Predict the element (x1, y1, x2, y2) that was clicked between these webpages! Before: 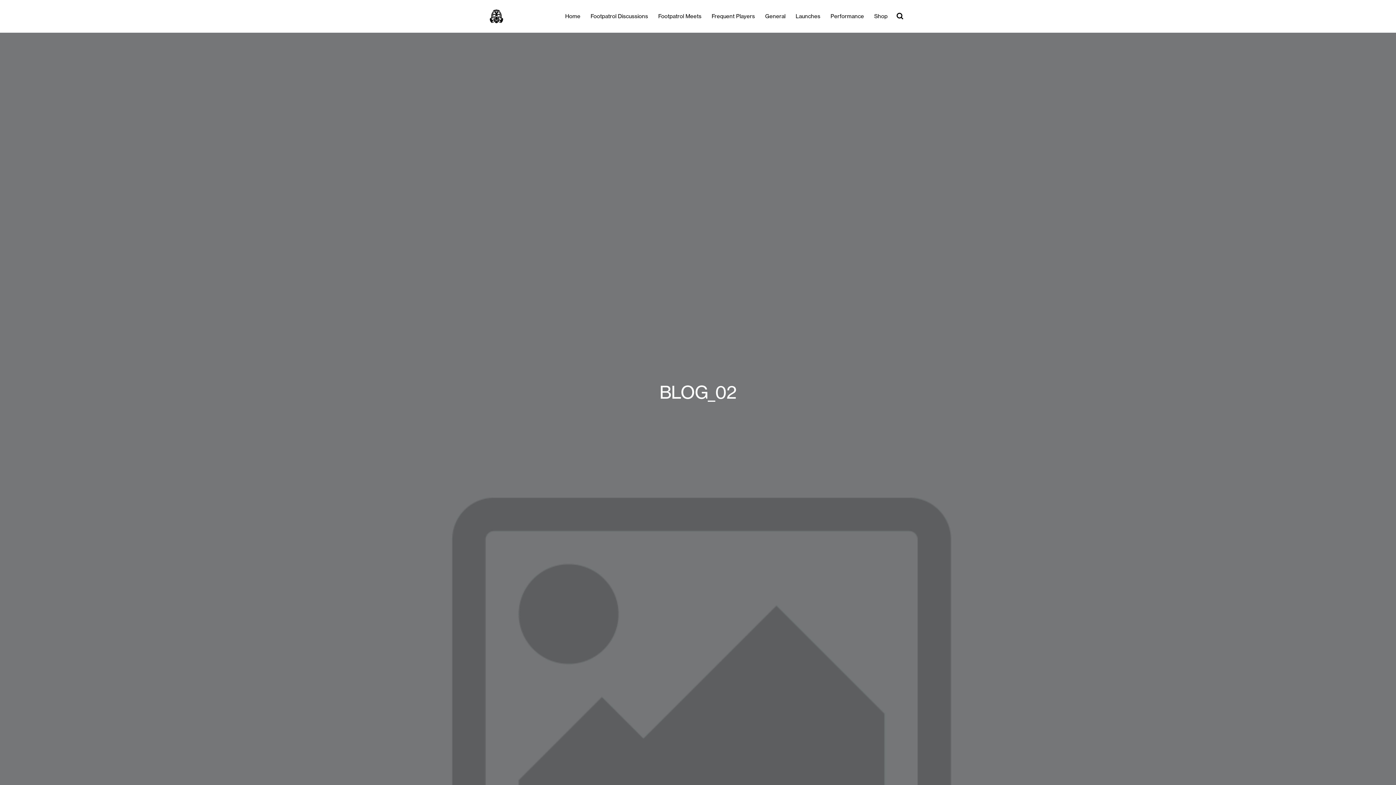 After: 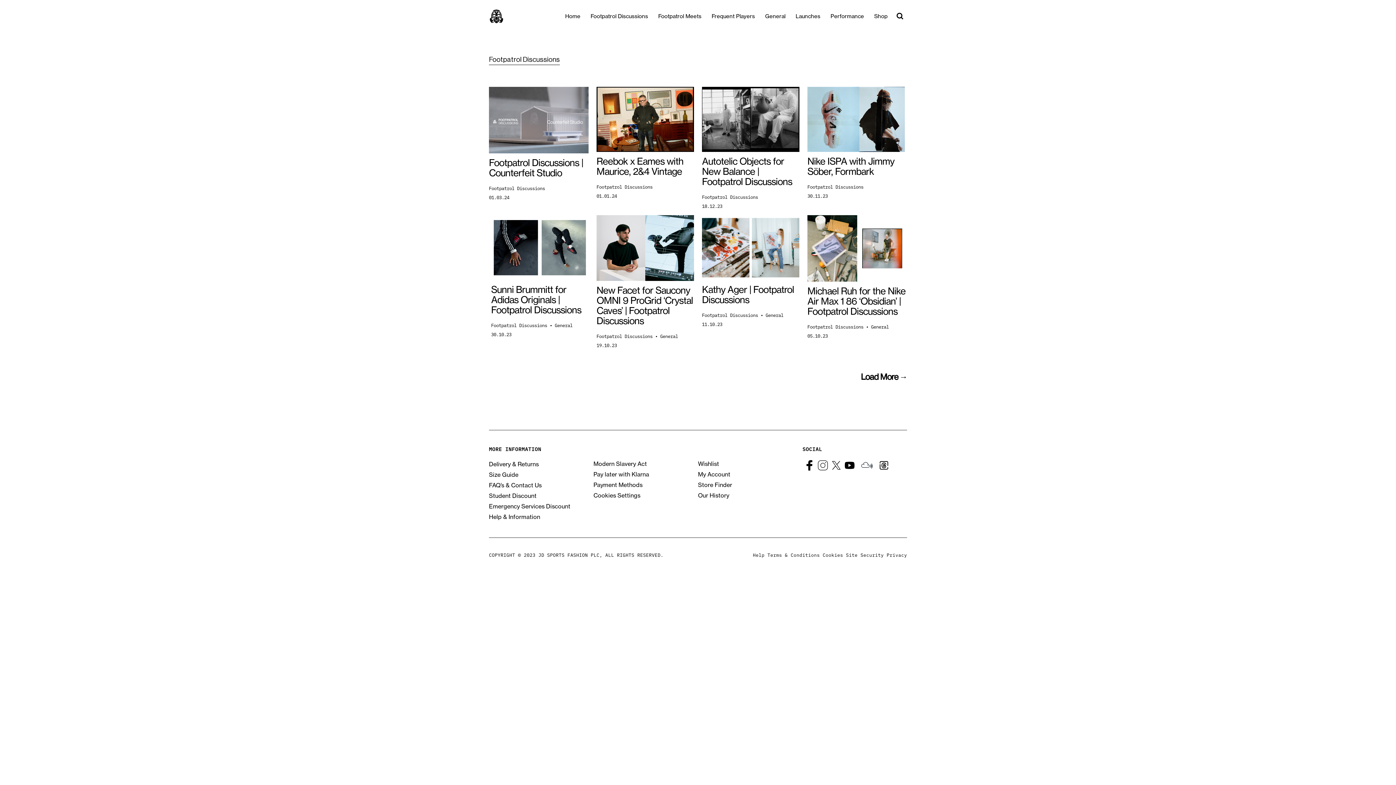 Action: bbox: (590, 0, 648, 32) label: Footpatrol Discussions